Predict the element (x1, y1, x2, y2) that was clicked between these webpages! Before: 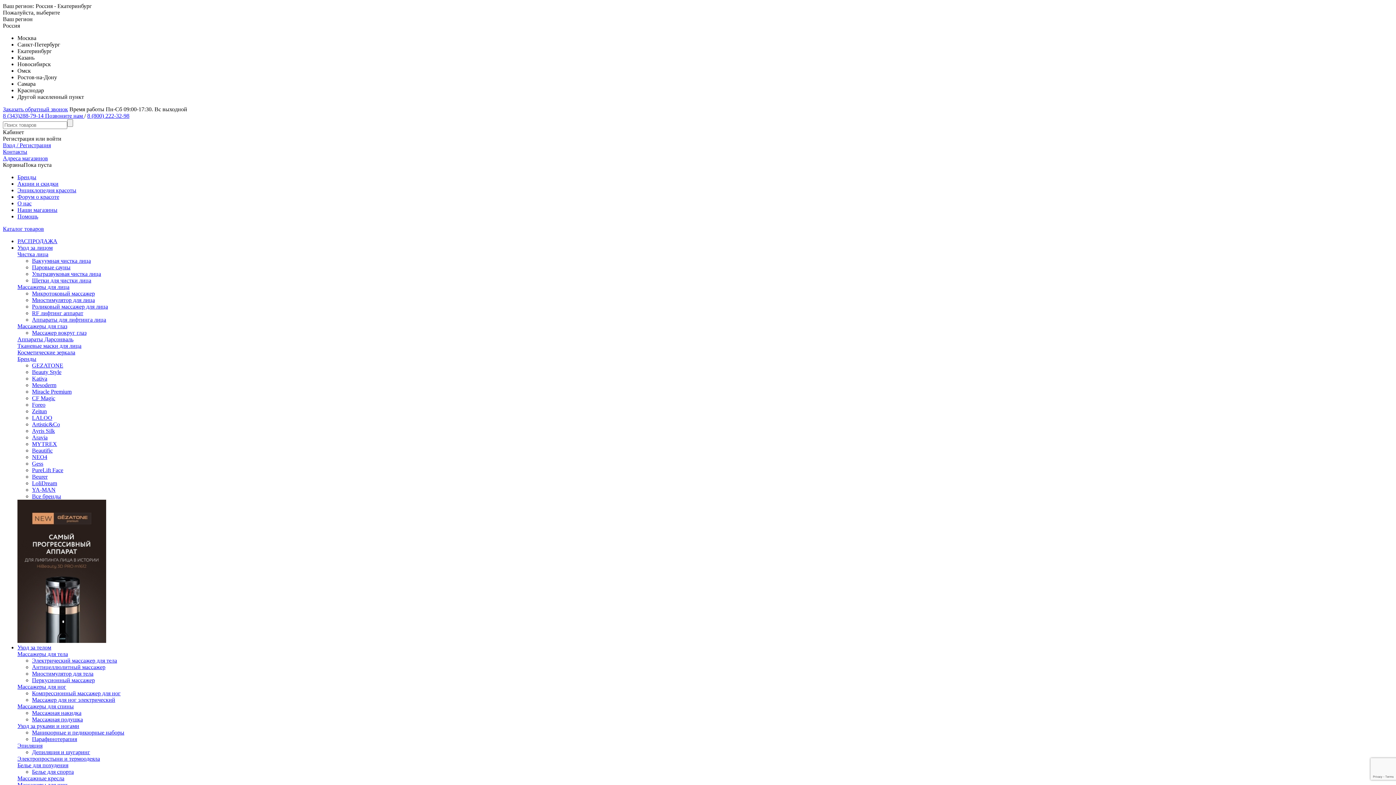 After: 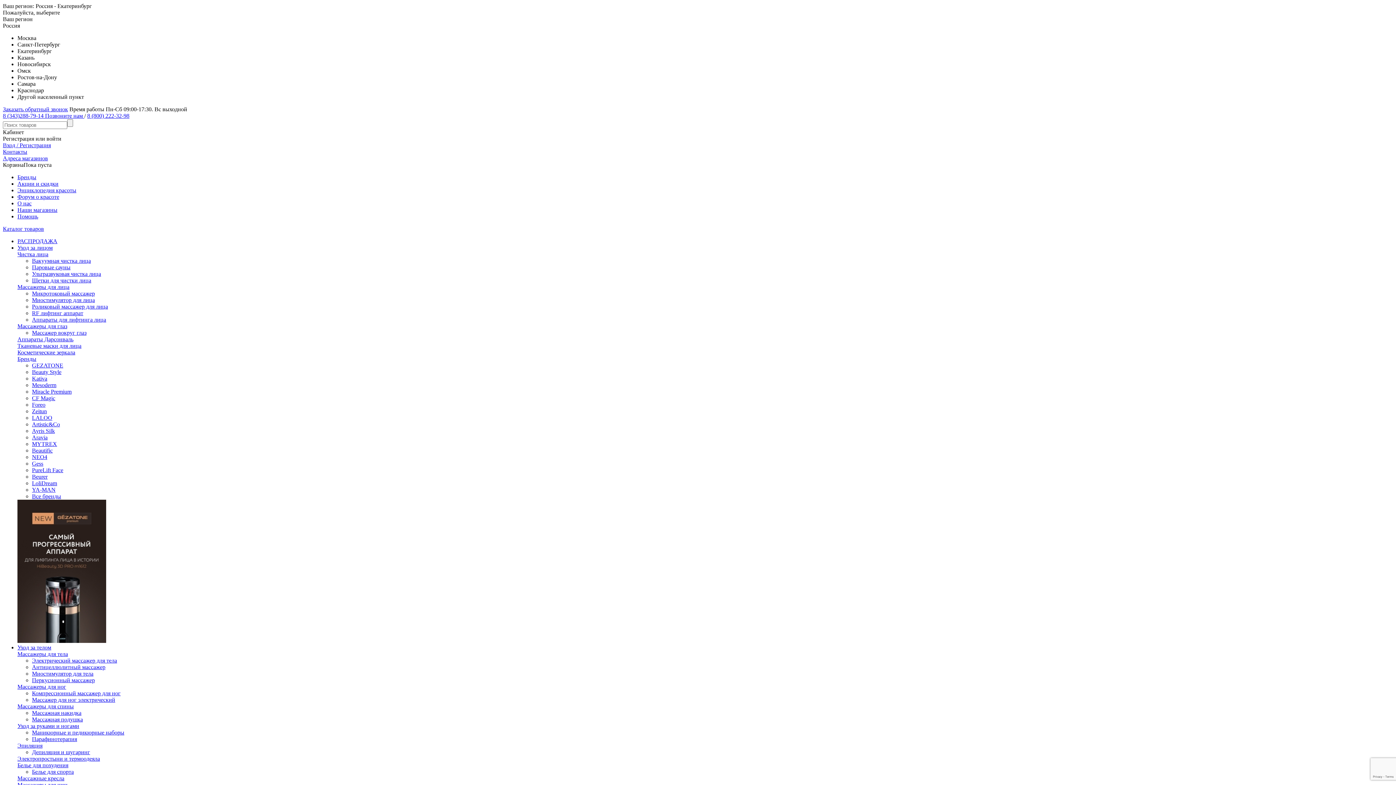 Action: bbox: (17, 187, 76, 193) label: Энциклопедия красоты